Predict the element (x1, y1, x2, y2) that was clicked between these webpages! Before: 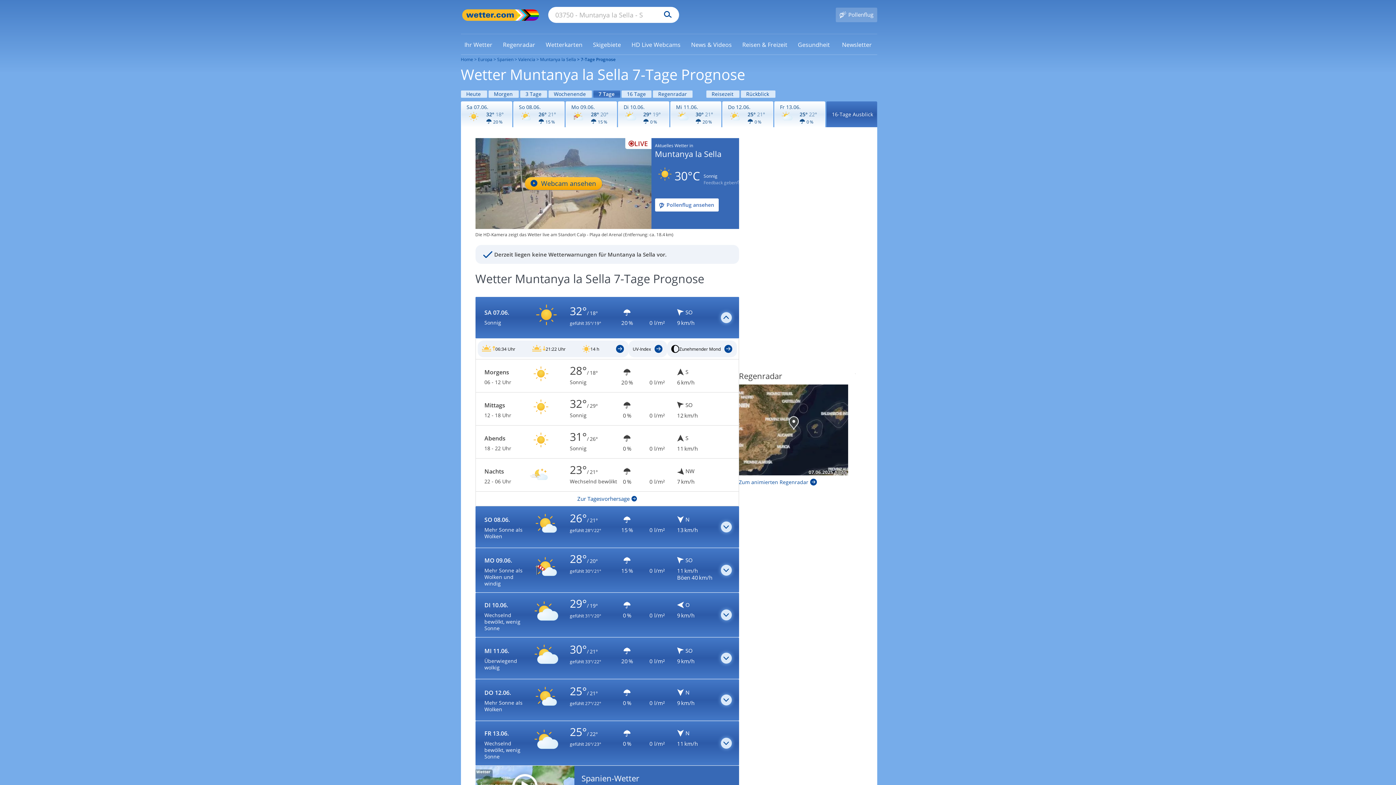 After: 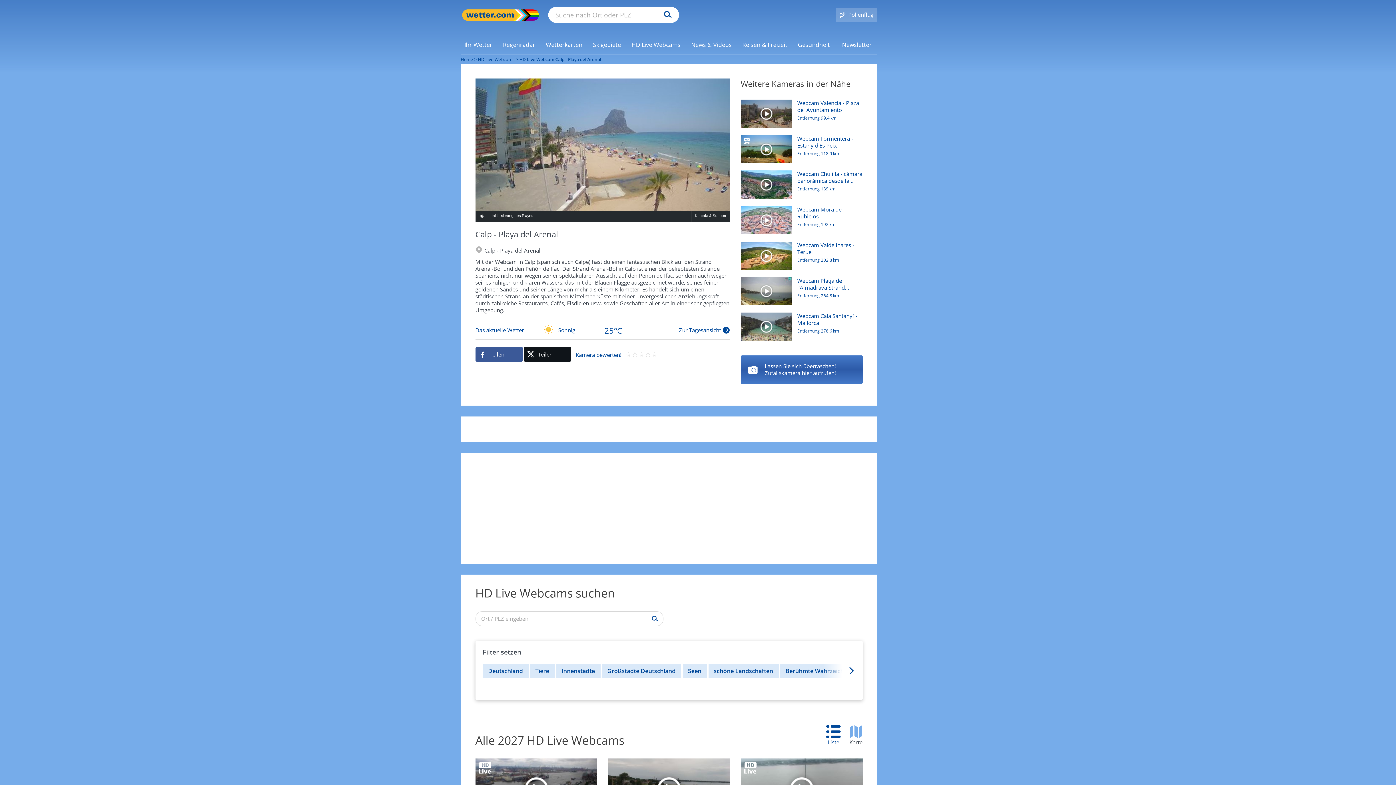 Action: label: HD Live Webcam Calp - Playa del Arenal bbox: (475, 138, 651, 229)